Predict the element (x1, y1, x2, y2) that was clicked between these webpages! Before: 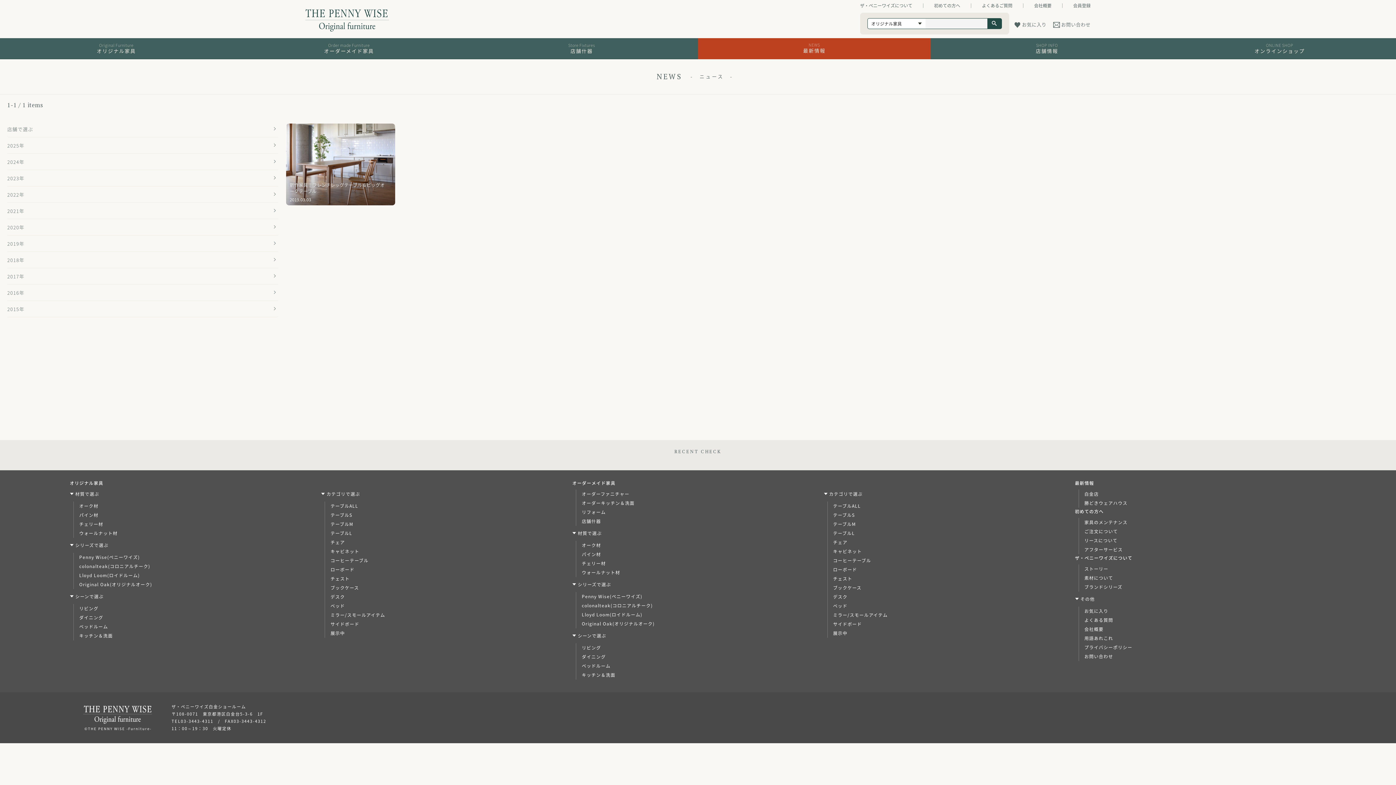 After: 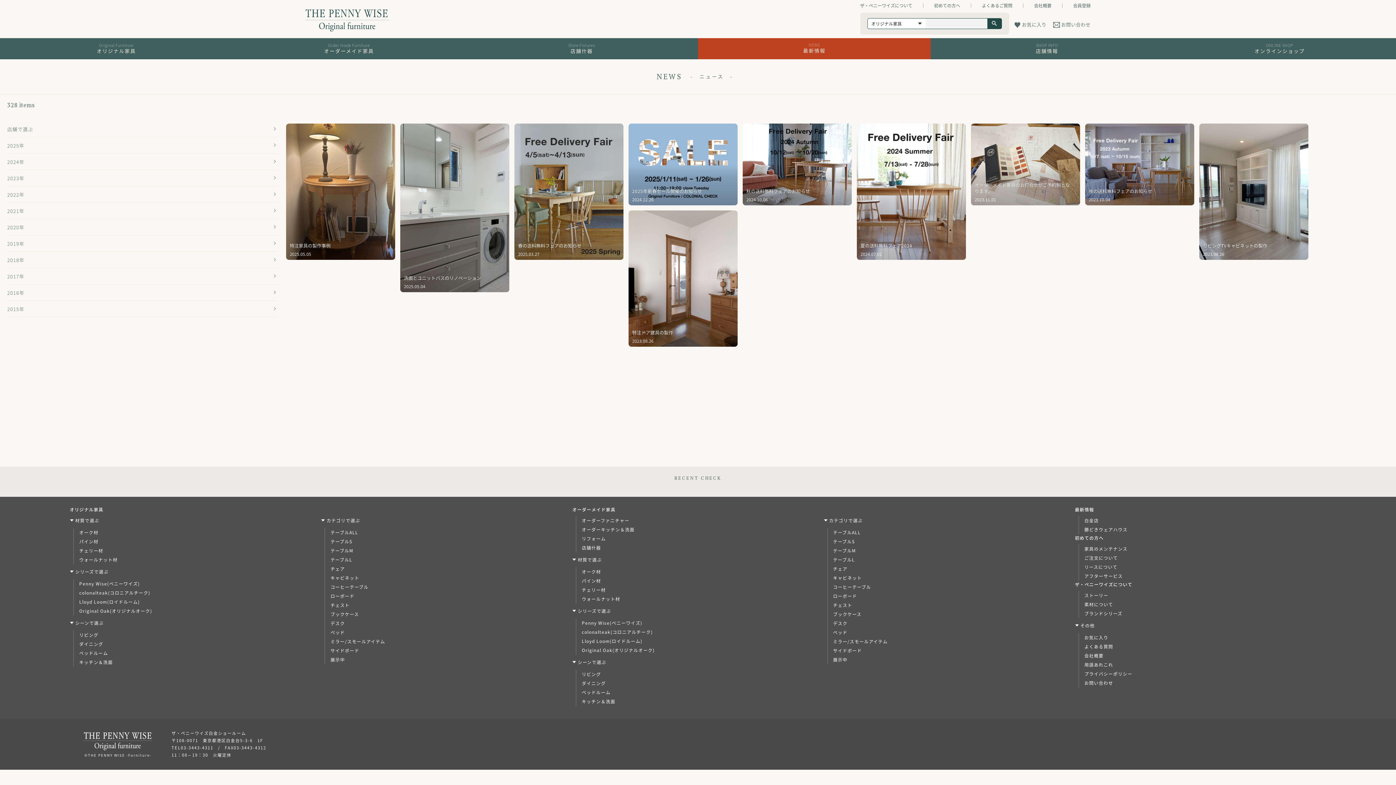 Action: label: NEWS
最新情報 bbox: (698, 37, 930, 59)